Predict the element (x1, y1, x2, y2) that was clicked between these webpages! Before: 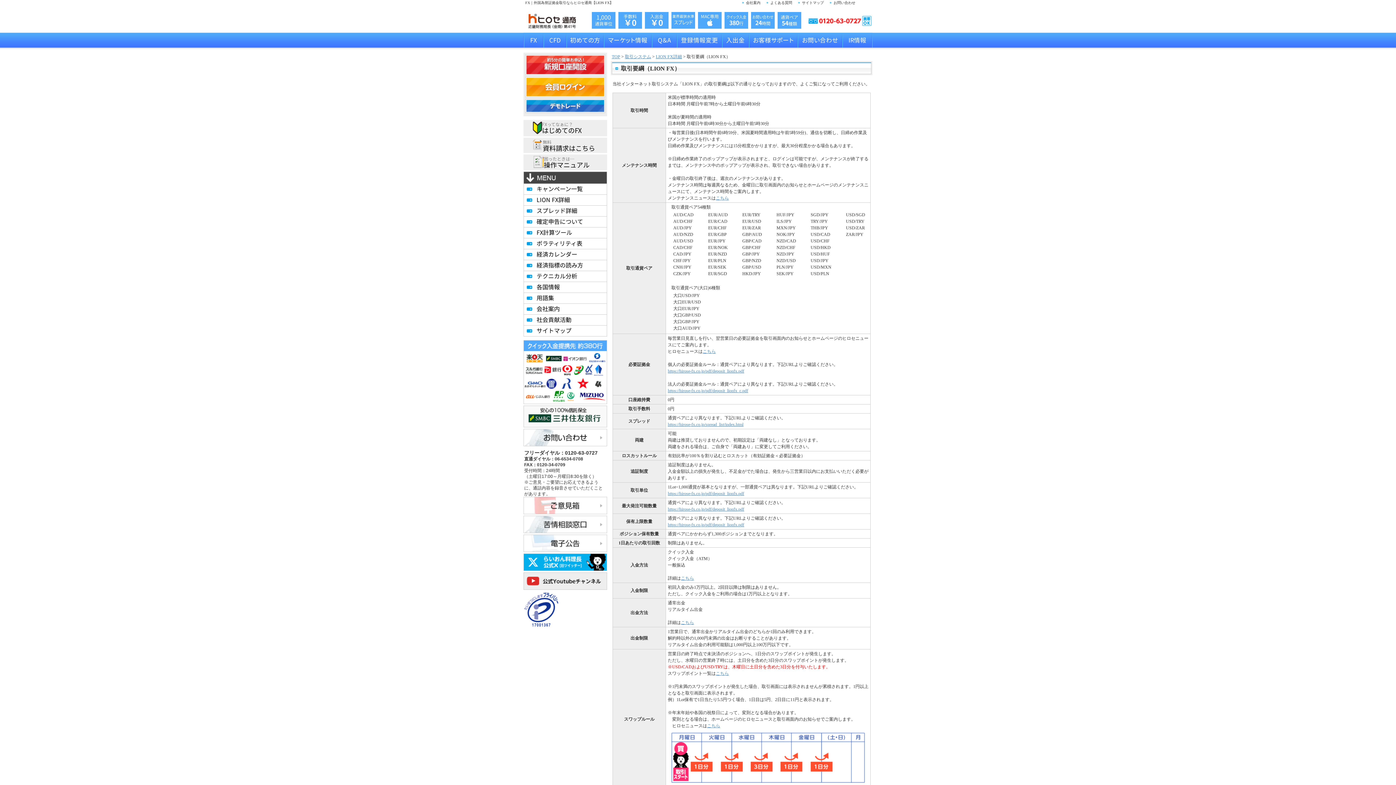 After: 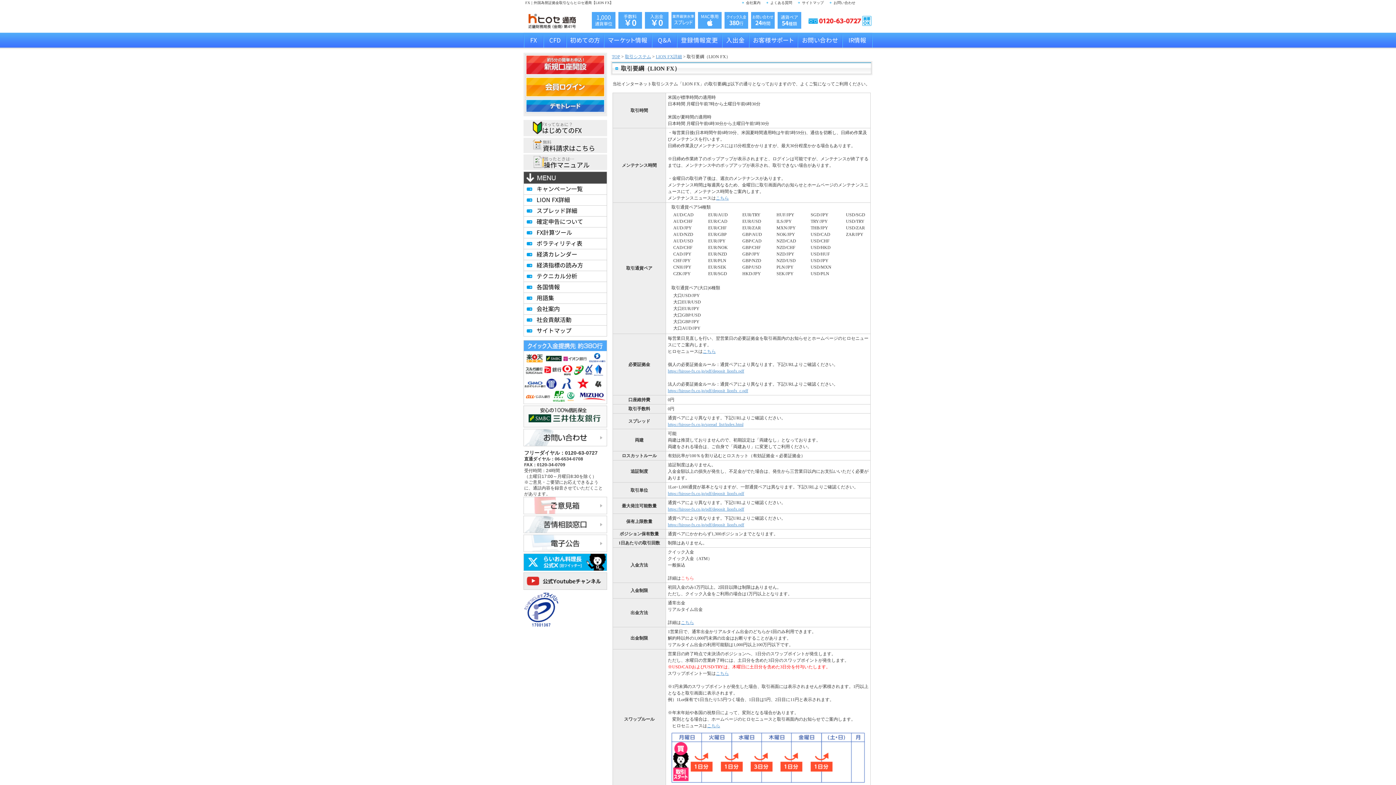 Action: bbox: (681, 576, 694, 581) label: こちら